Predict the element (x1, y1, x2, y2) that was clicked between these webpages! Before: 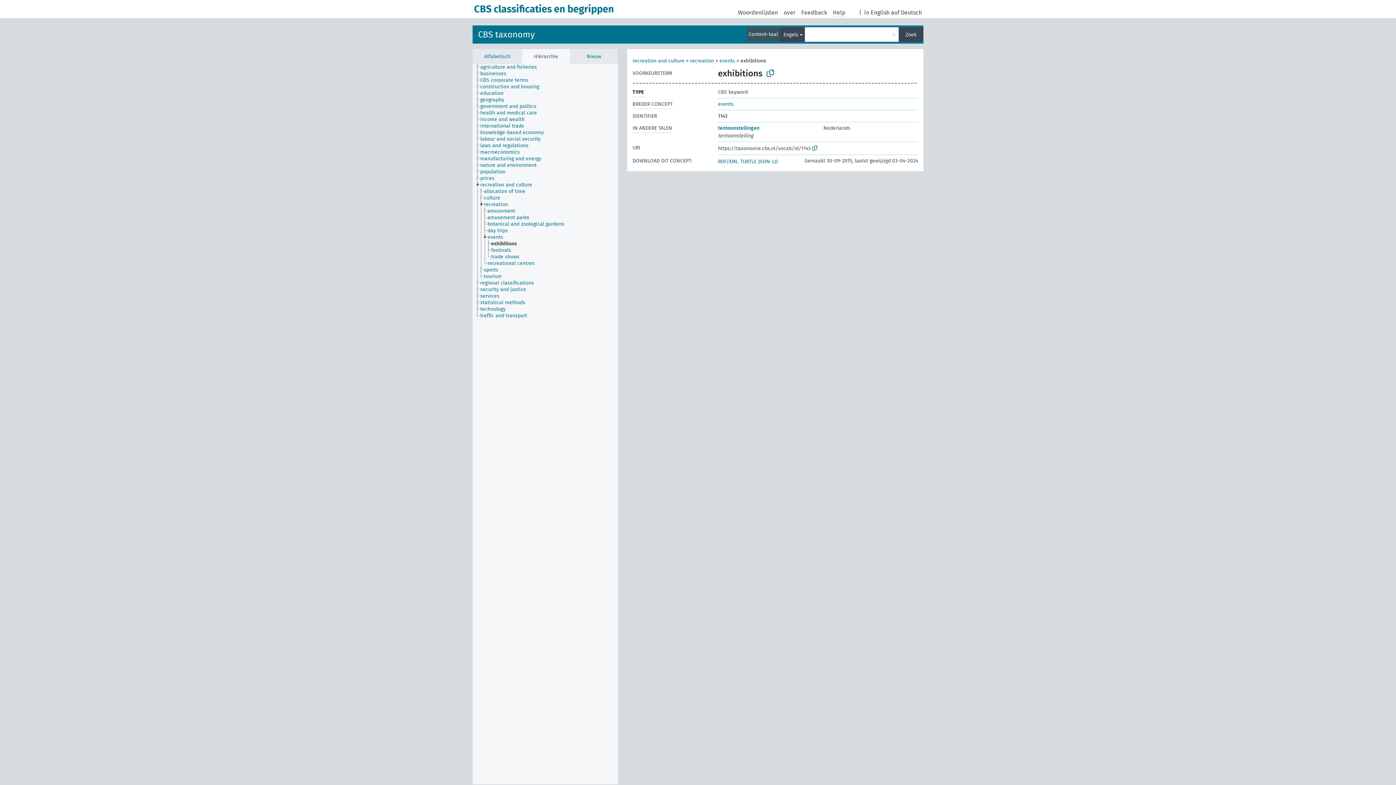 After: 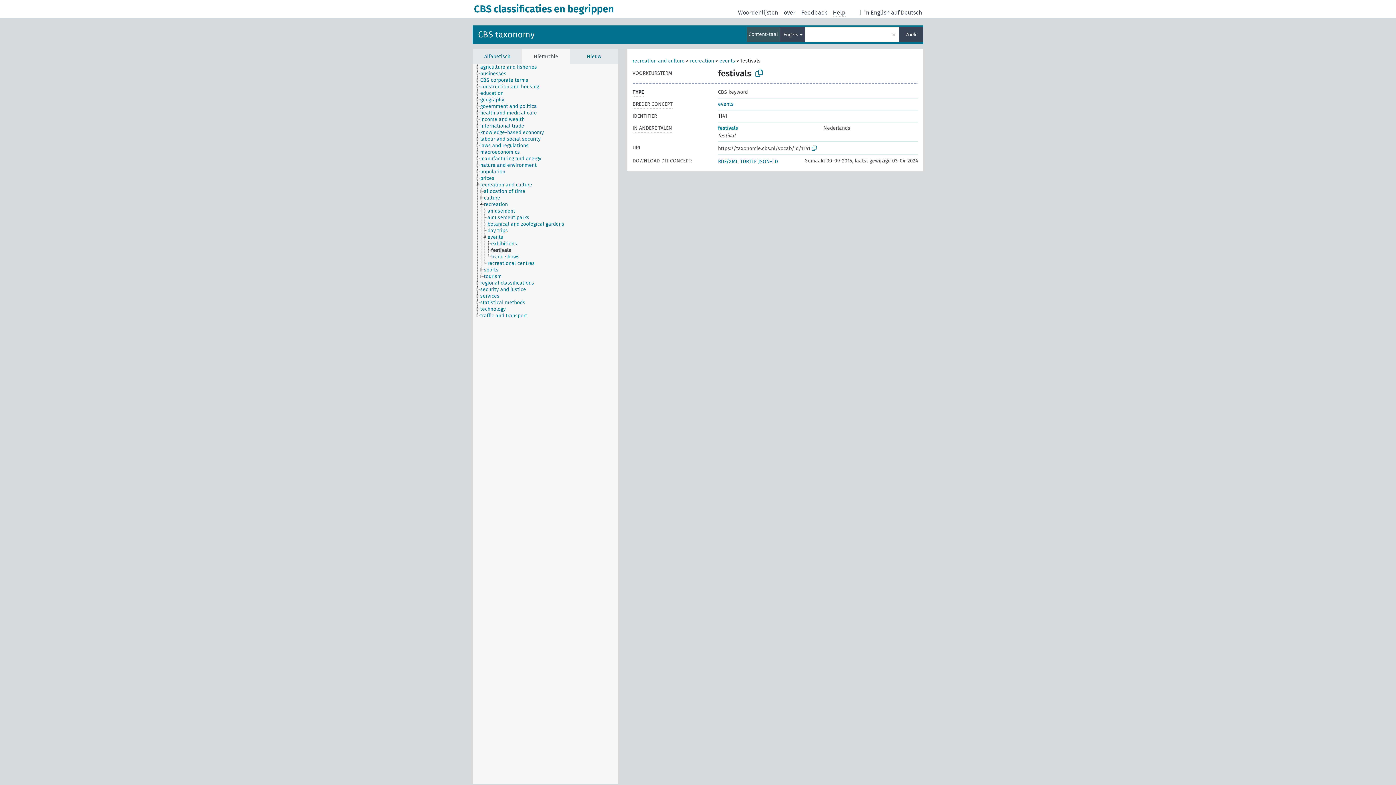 Action: bbox: (490, 247, 517, 253) label: festivals